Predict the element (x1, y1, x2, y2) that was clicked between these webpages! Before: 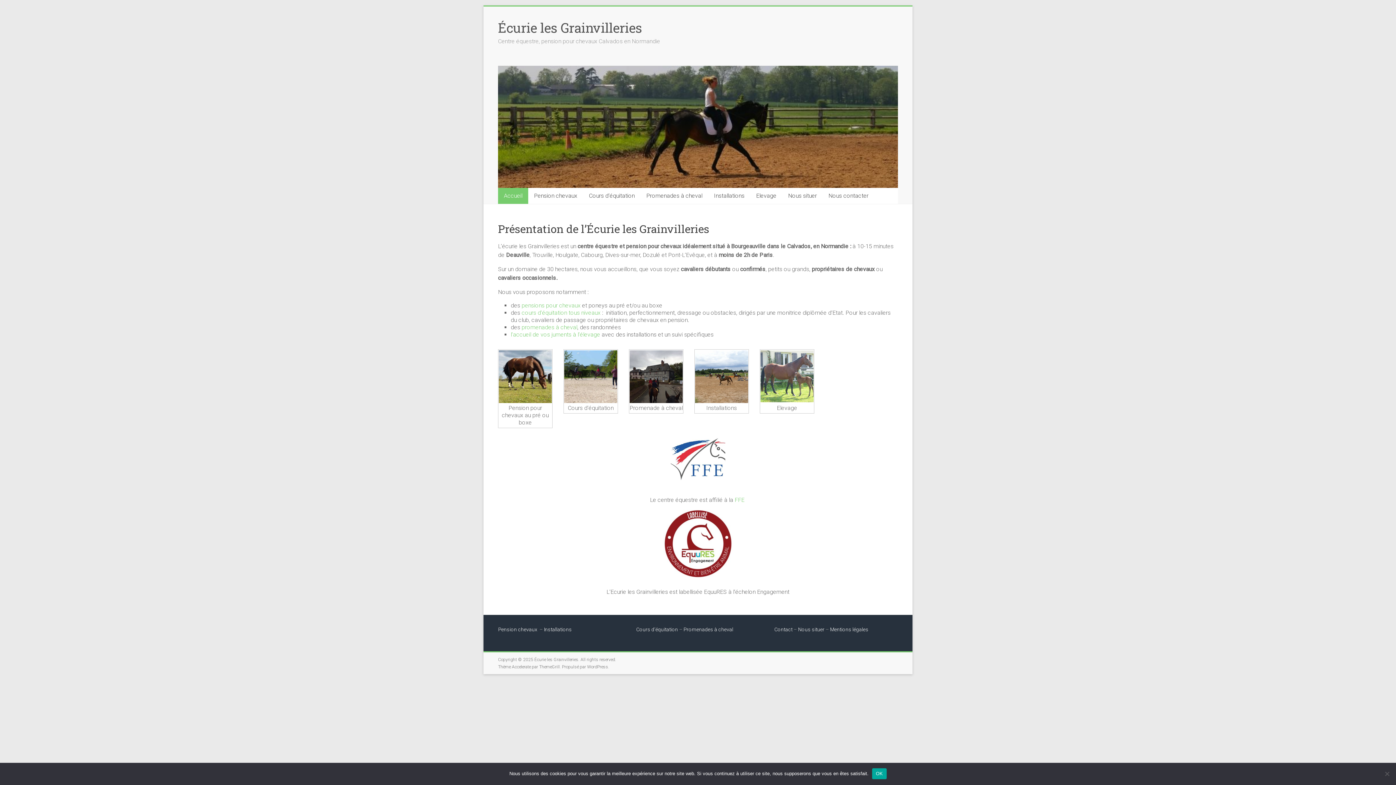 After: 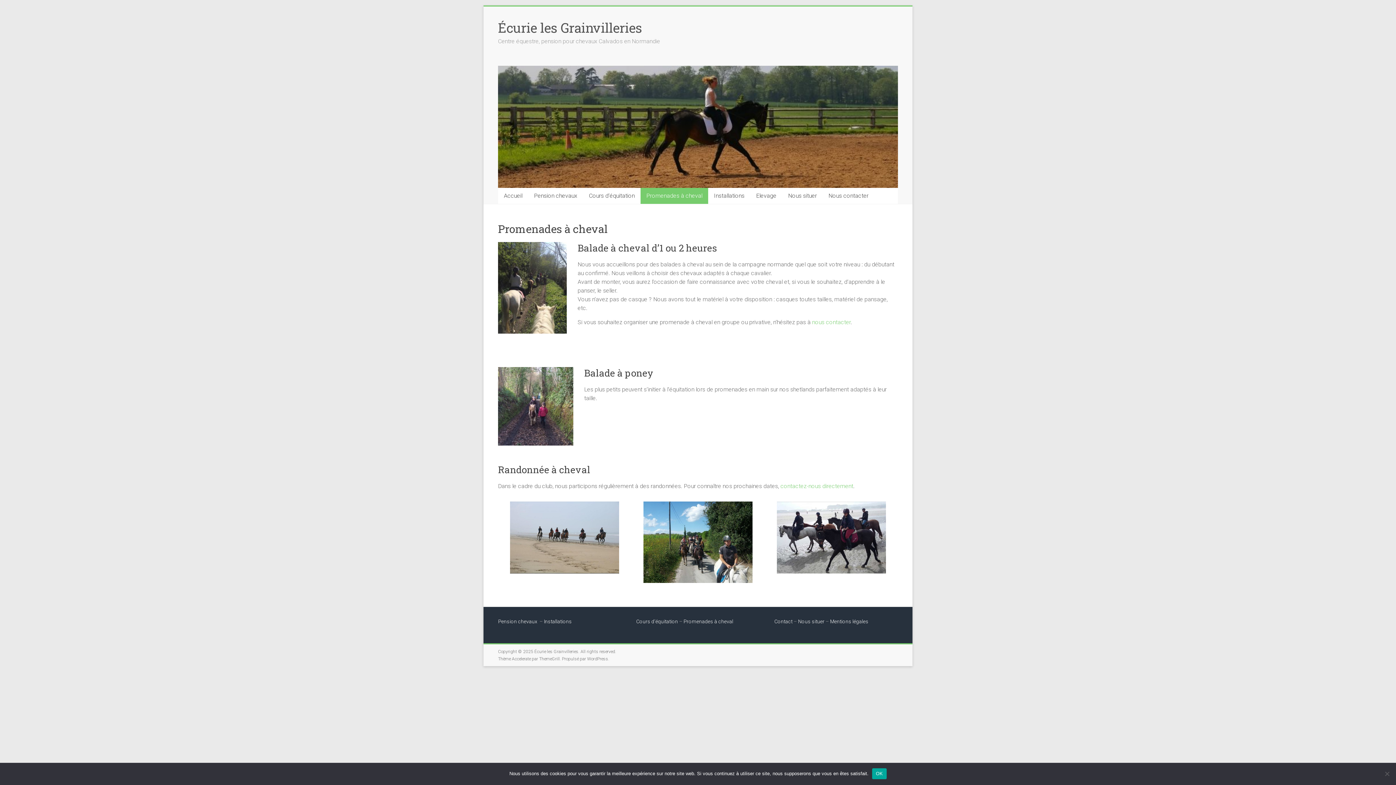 Action: label: promenades à cheval bbox: (521, 324, 577, 331)